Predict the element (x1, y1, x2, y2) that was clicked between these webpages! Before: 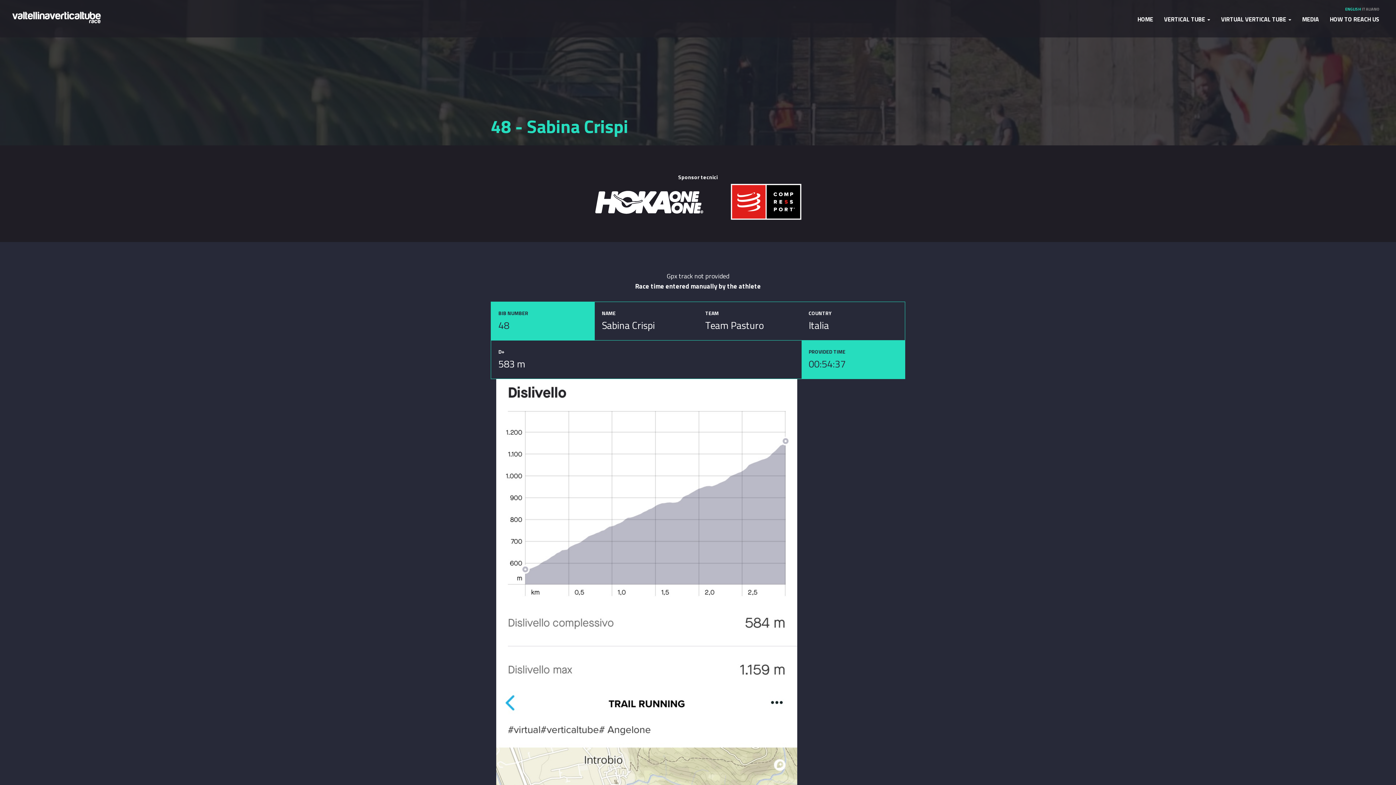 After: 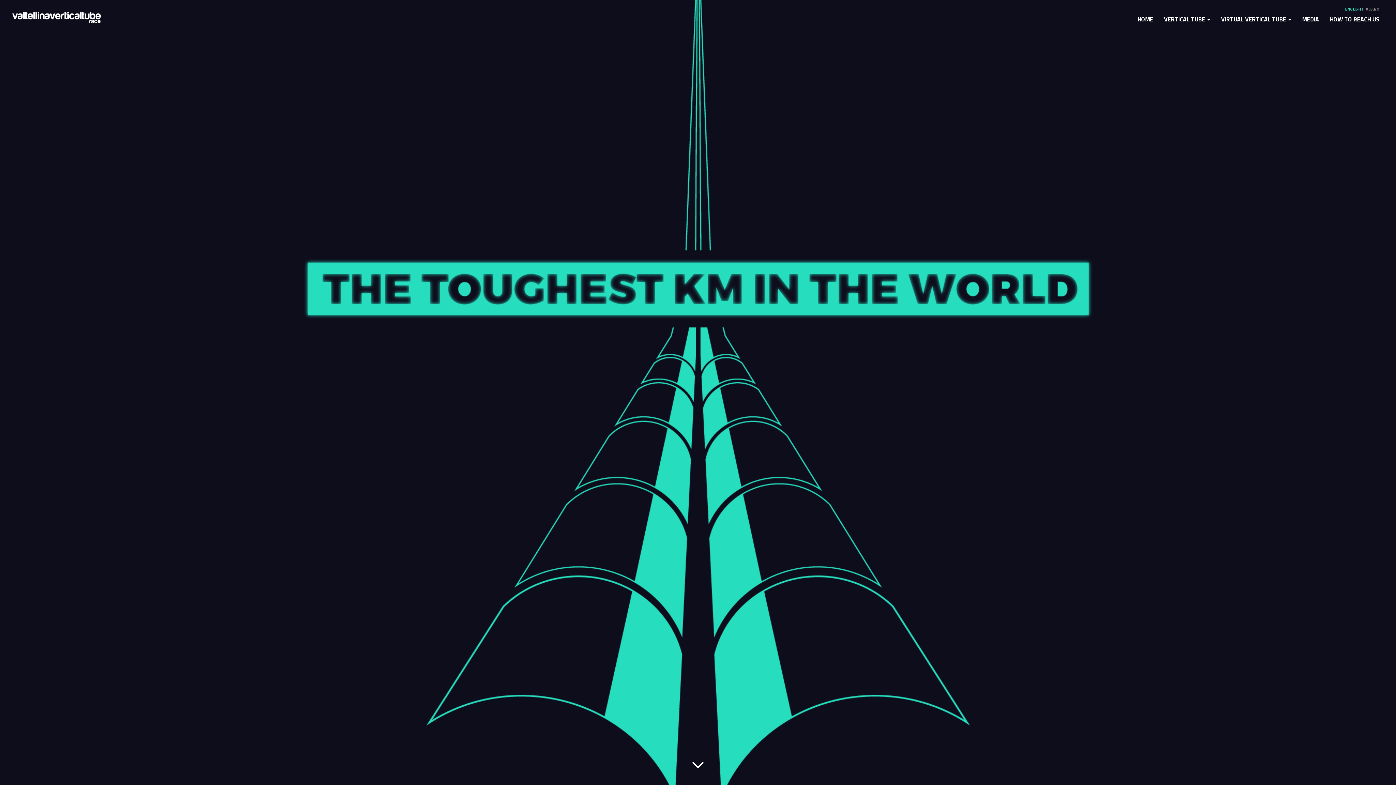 Action: bbox: (10, 9, 101, 24)